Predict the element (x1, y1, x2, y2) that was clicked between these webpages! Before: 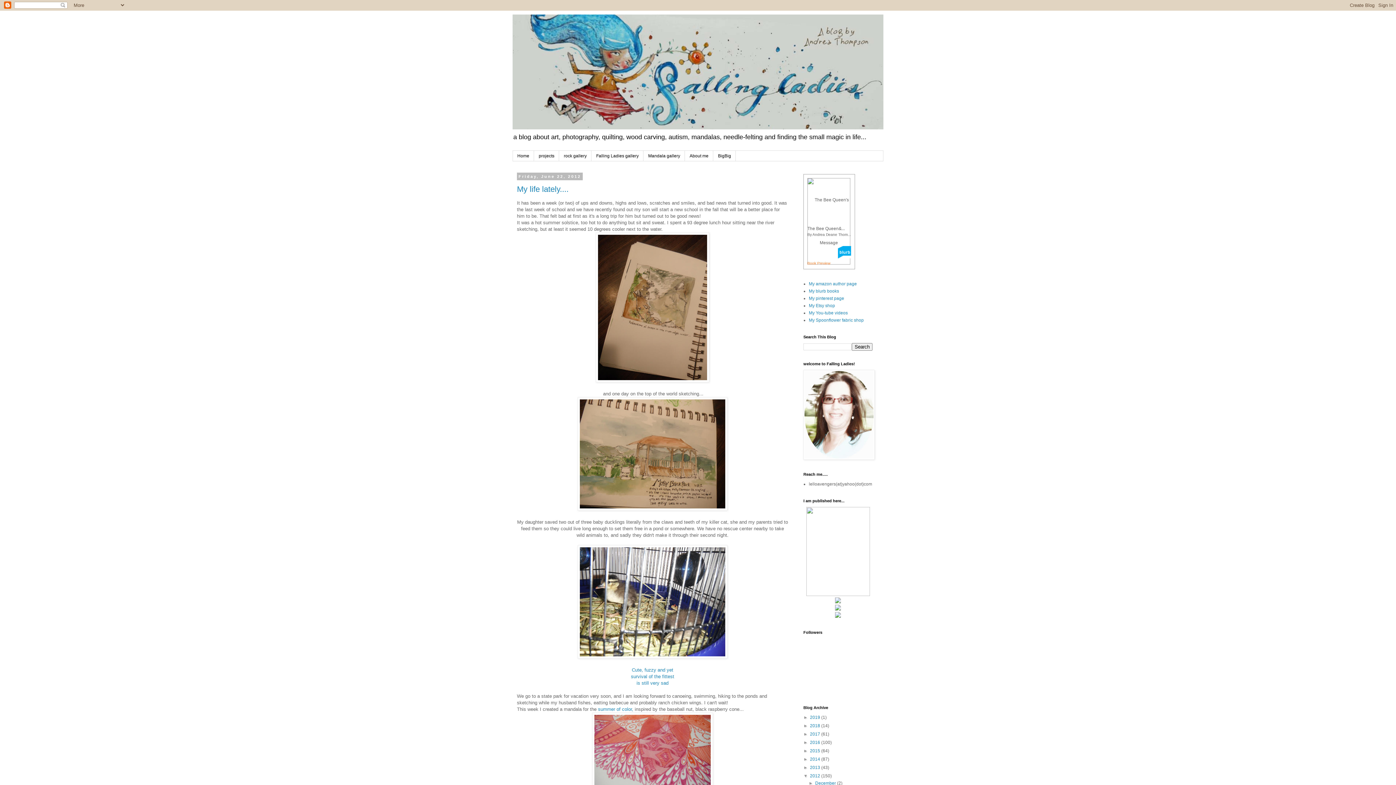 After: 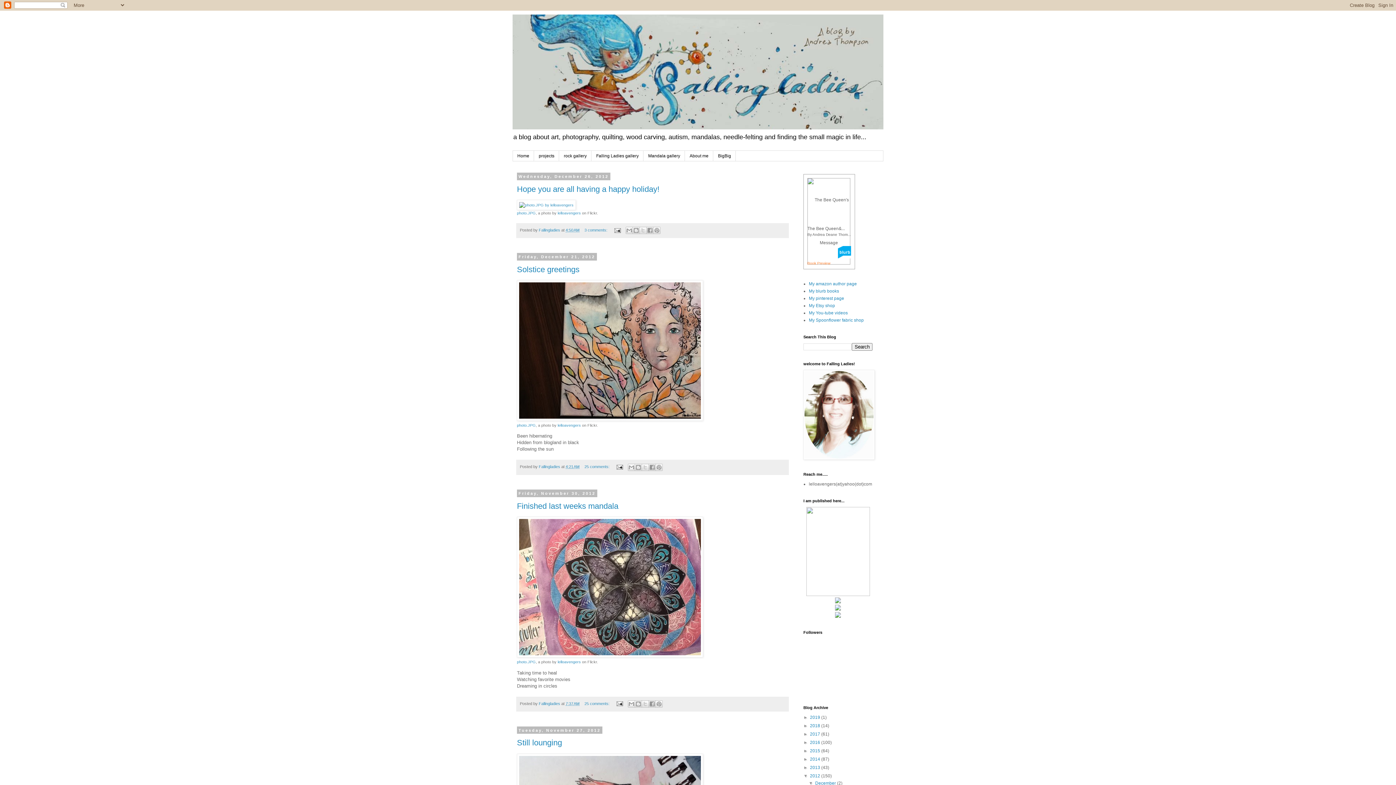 Action: bbox: (810, 773, 821, 779) label: 2012 